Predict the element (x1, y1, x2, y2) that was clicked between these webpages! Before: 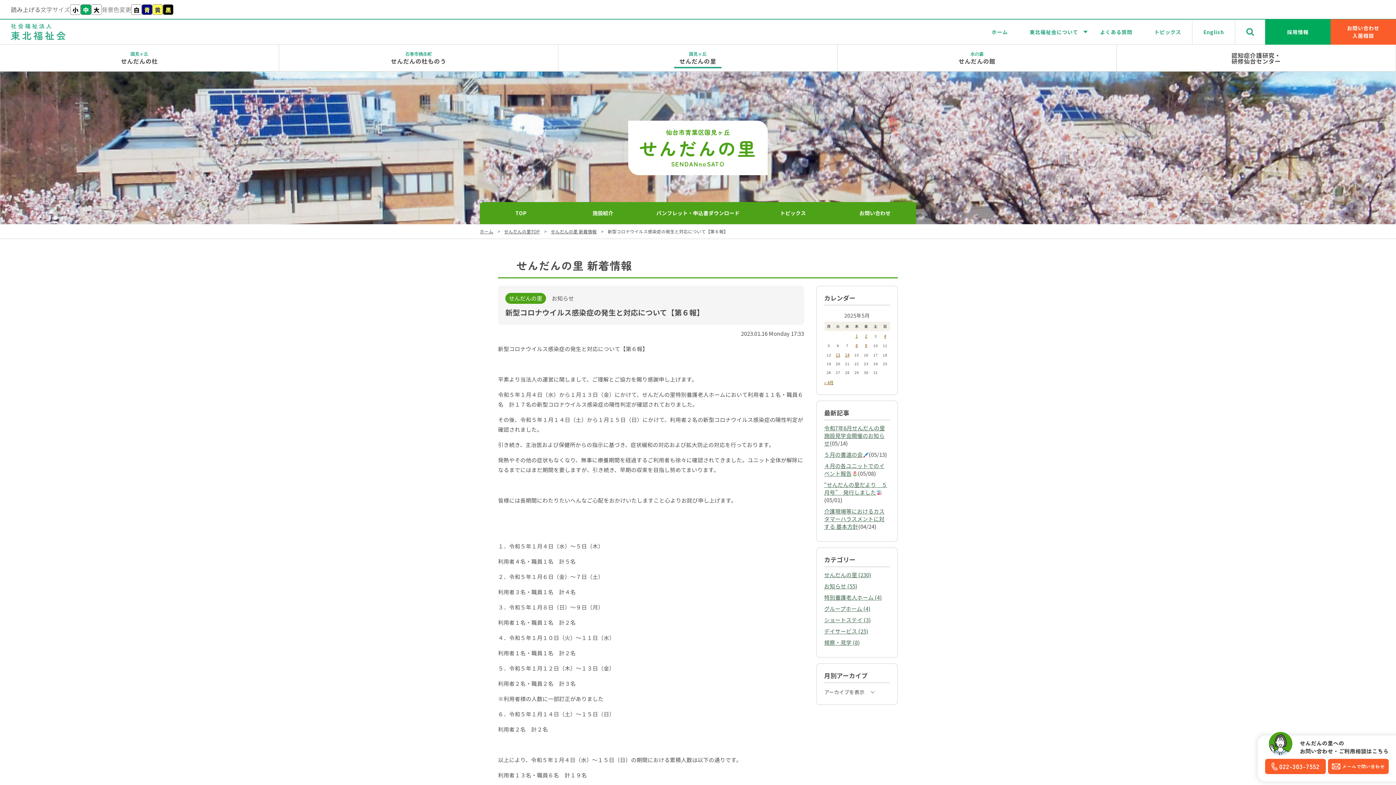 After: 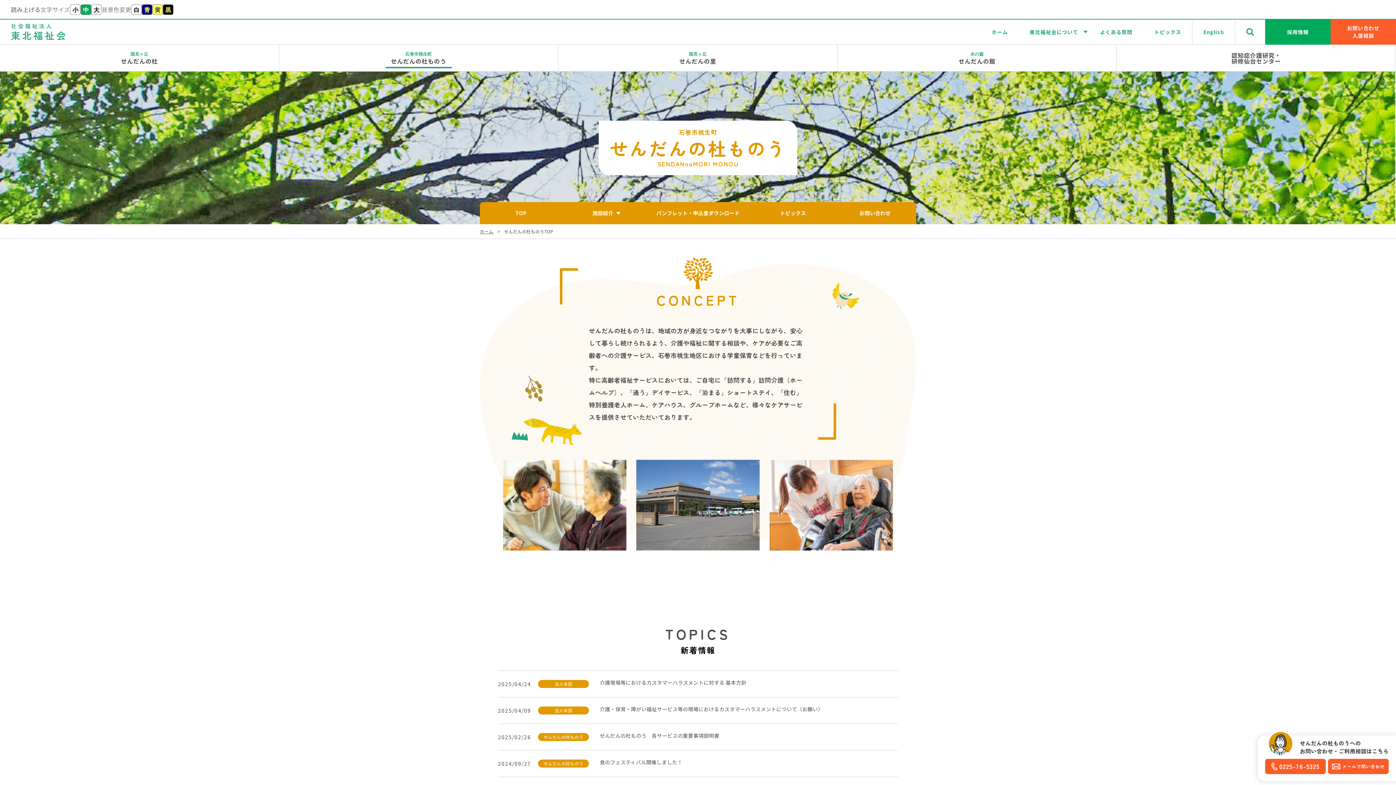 Action: bbox: (385, 52, 451, 64) label: 石巻市桃生町
せんだんの杜ものう